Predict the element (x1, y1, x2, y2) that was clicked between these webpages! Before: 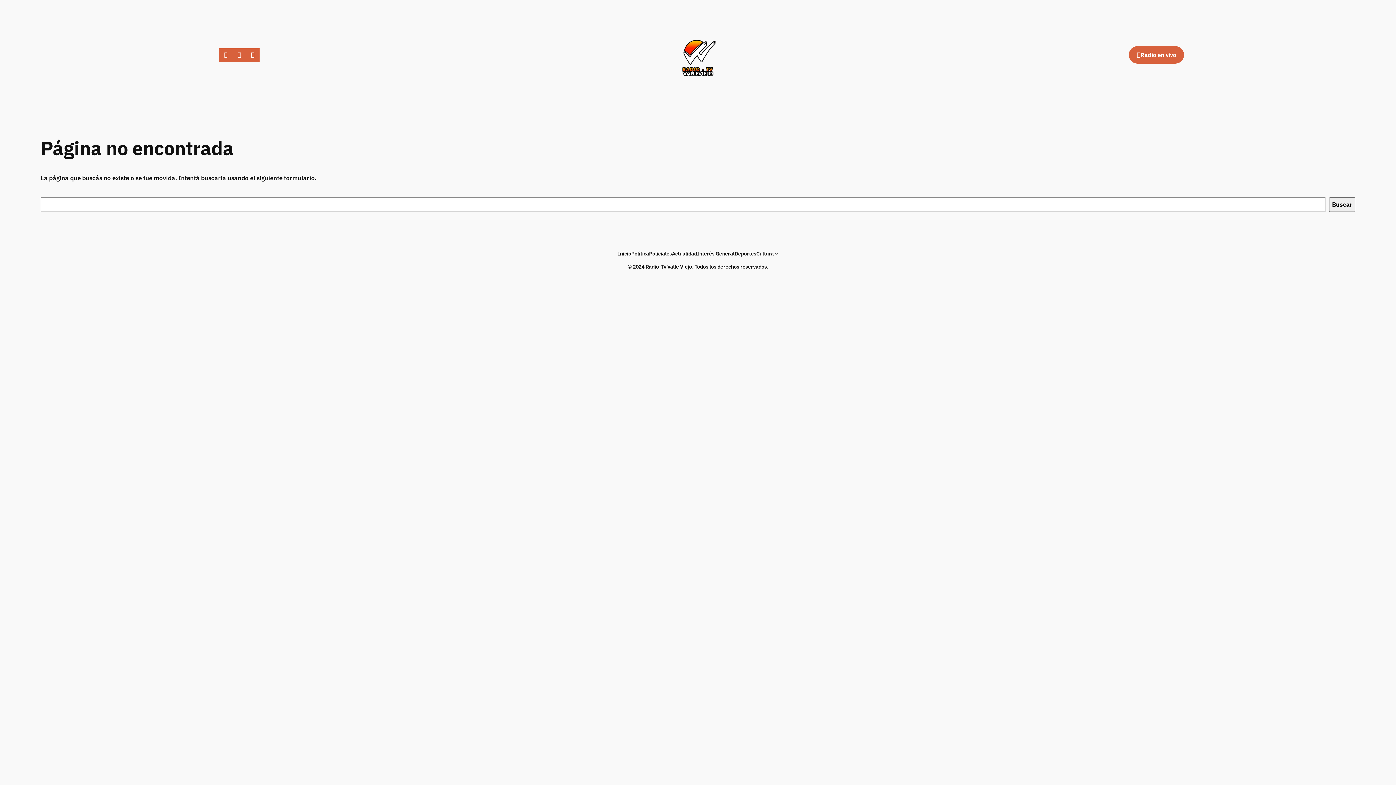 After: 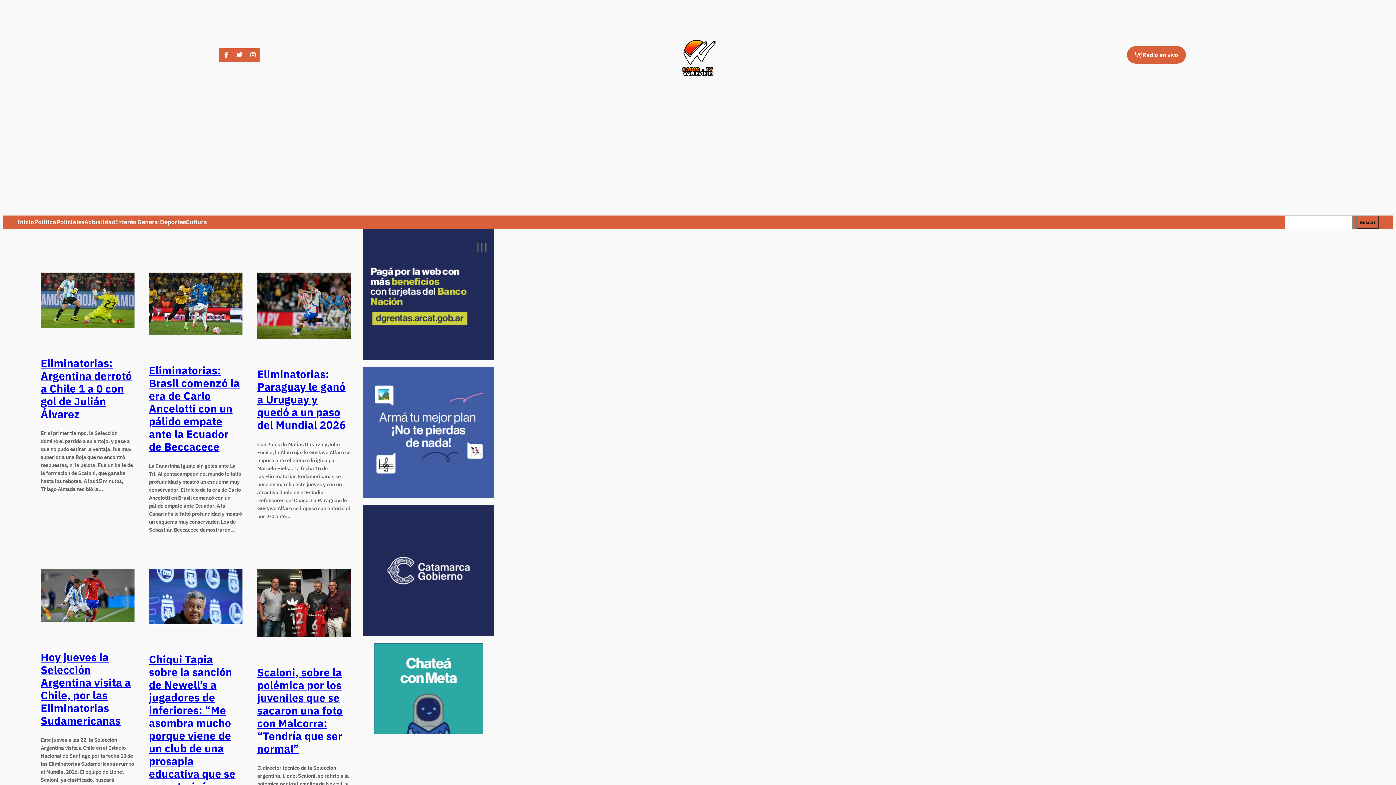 Action: label: Deportes bbox: (734, 249, 756, 257)